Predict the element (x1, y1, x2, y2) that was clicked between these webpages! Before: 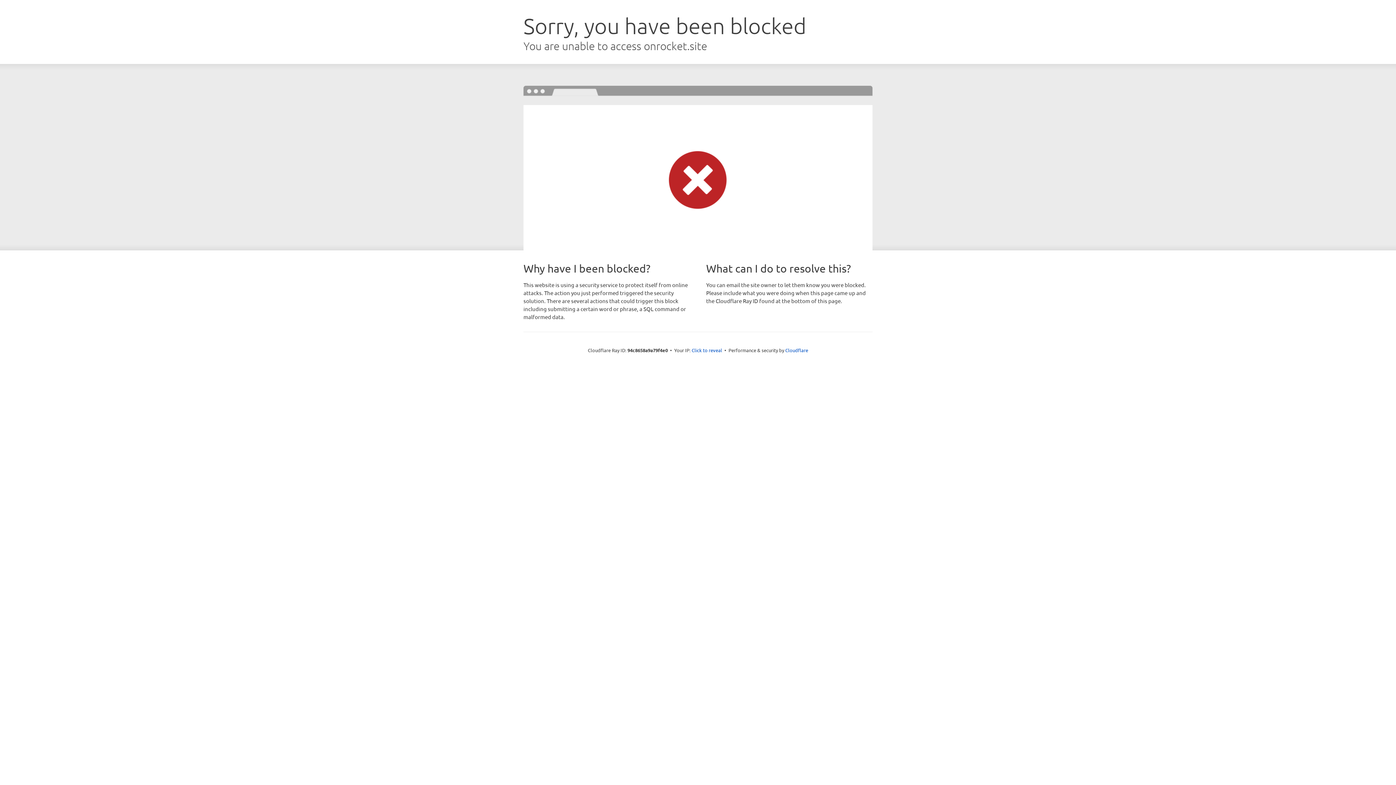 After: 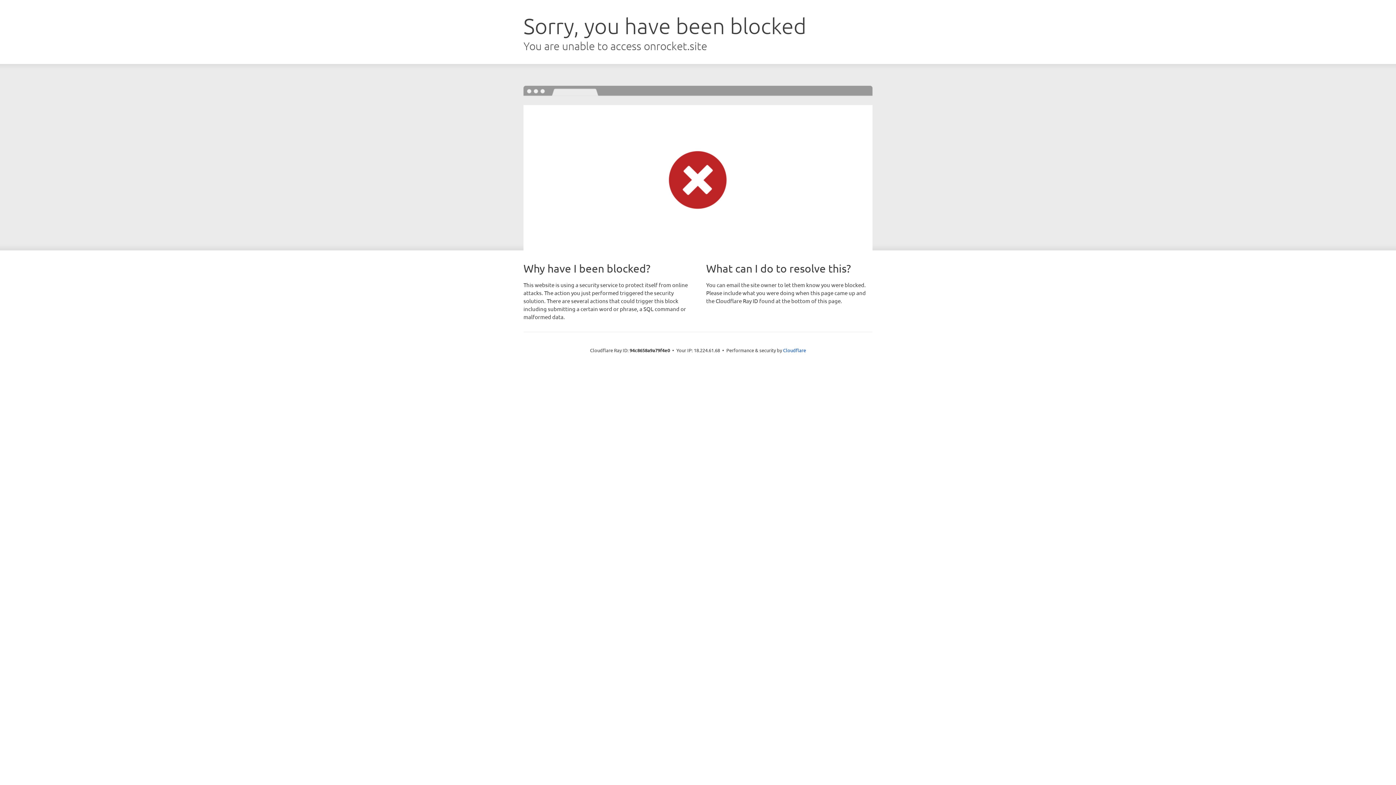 Action: bbox: (691, 346, 722, 353) label: Click to reveal